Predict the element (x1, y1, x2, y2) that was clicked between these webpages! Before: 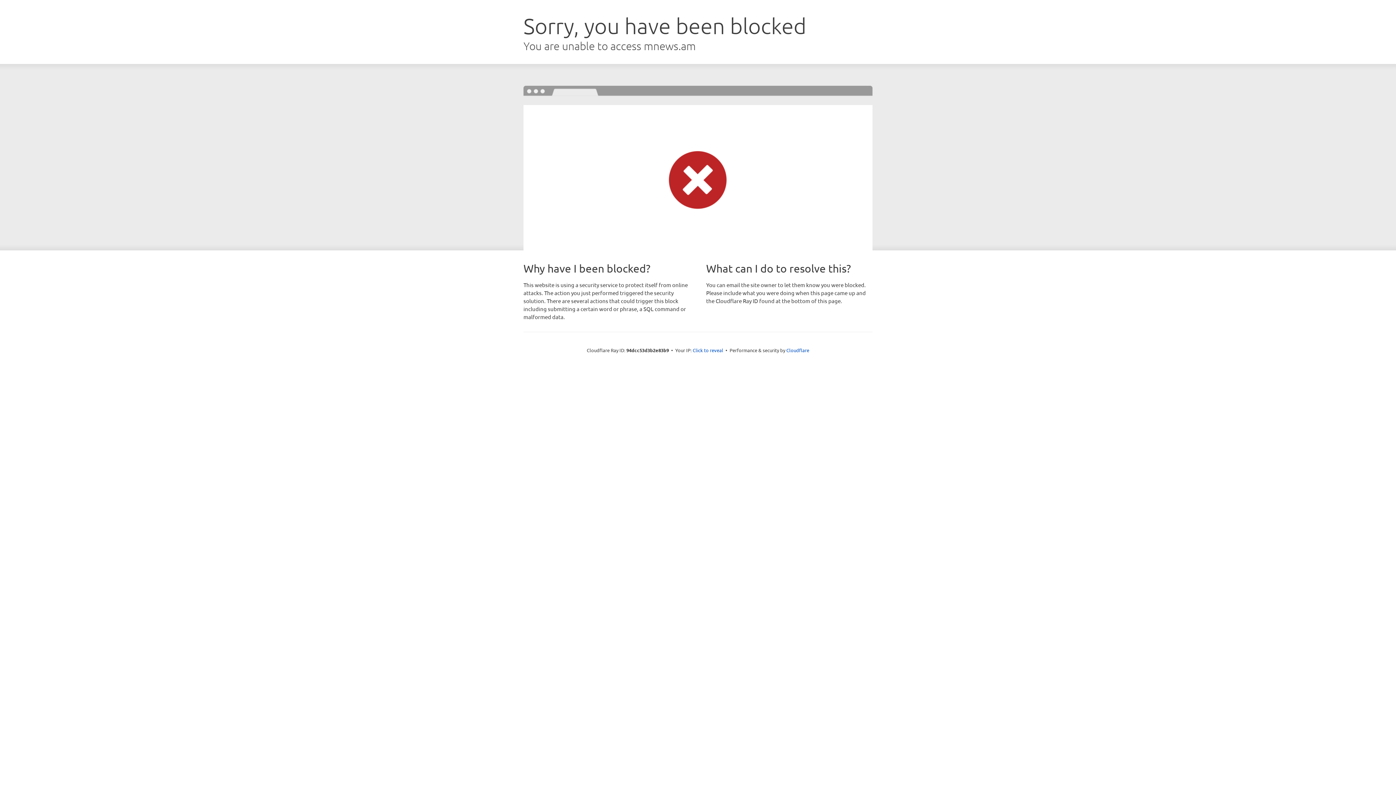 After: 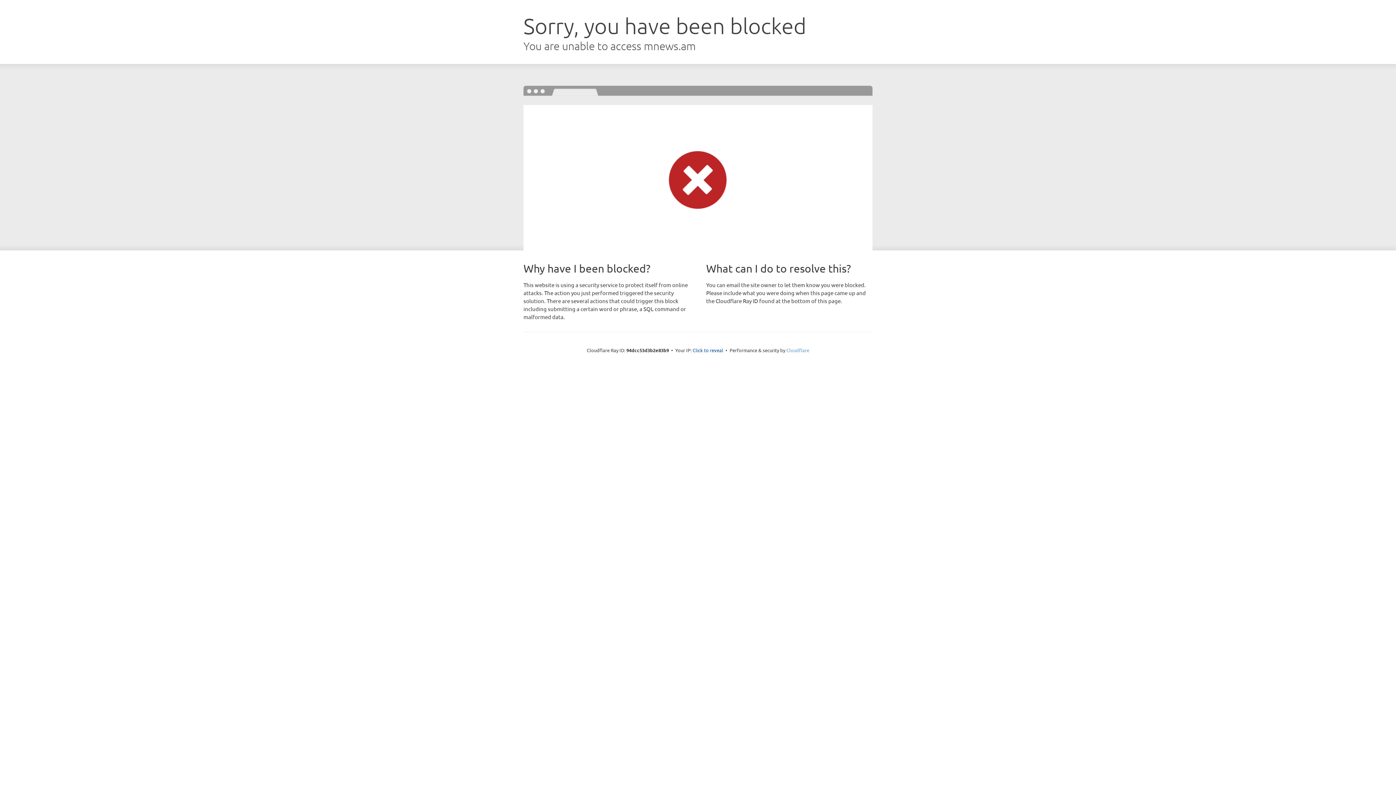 Action: bbox: (786, 347, 809, 353) label: Cloudflare